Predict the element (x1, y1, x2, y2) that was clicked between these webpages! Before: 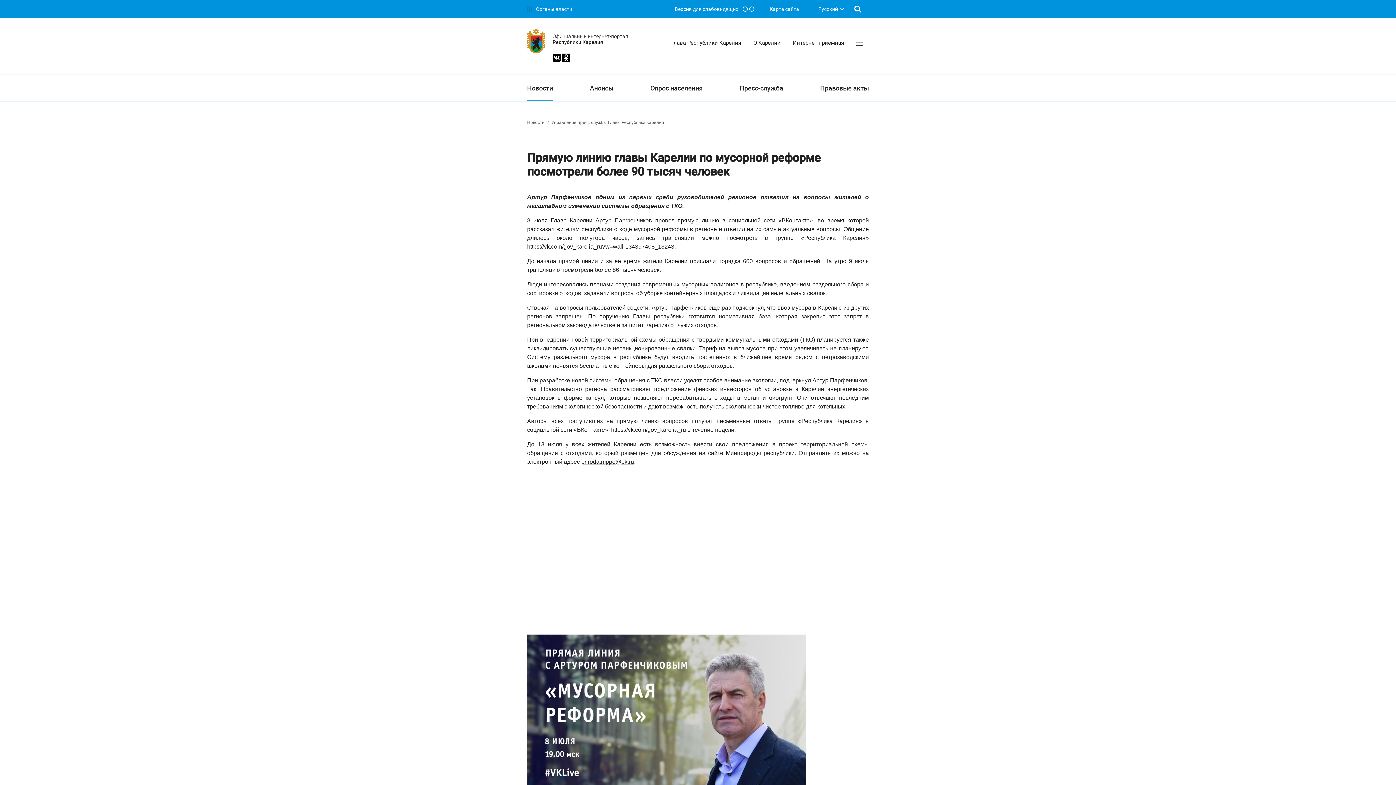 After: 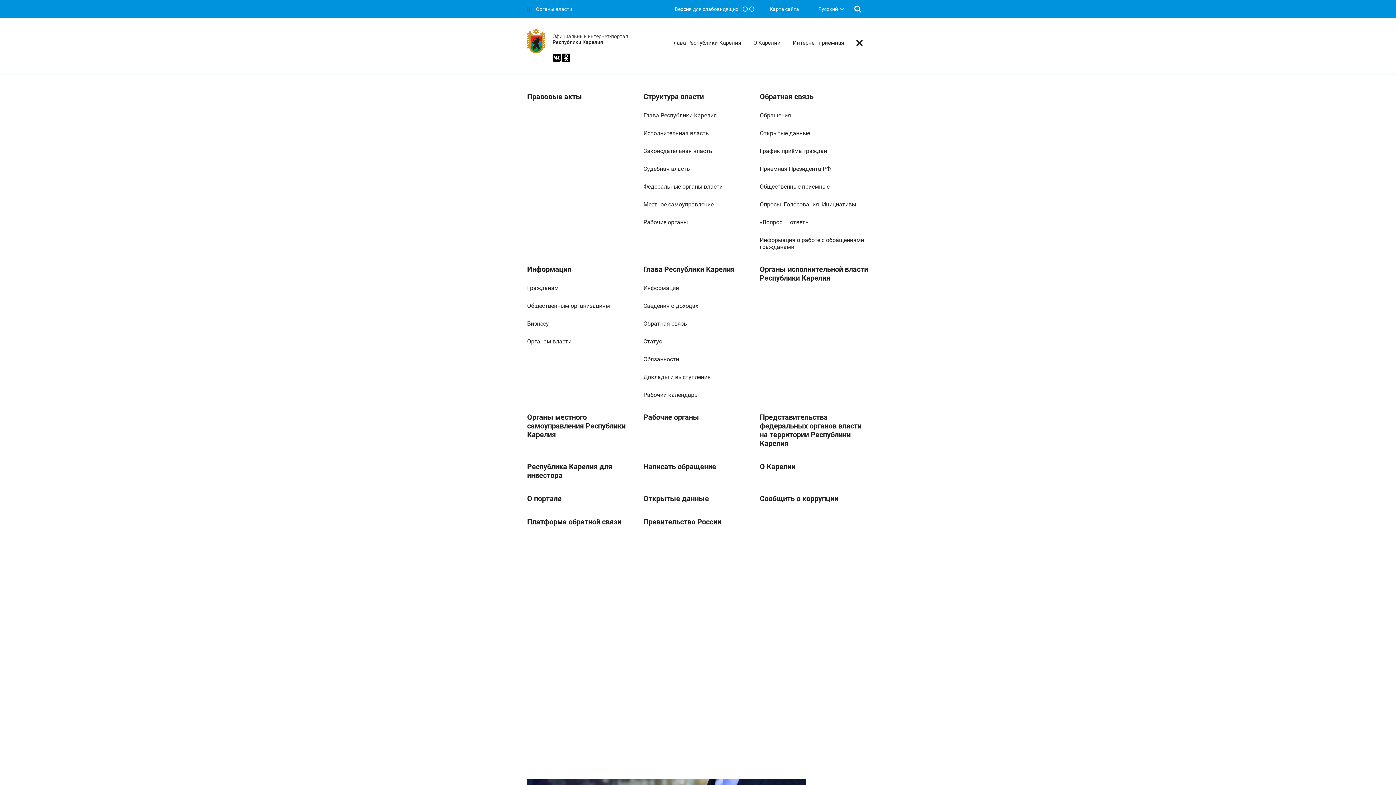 Action: bbox: (856, 18, 863, 74)